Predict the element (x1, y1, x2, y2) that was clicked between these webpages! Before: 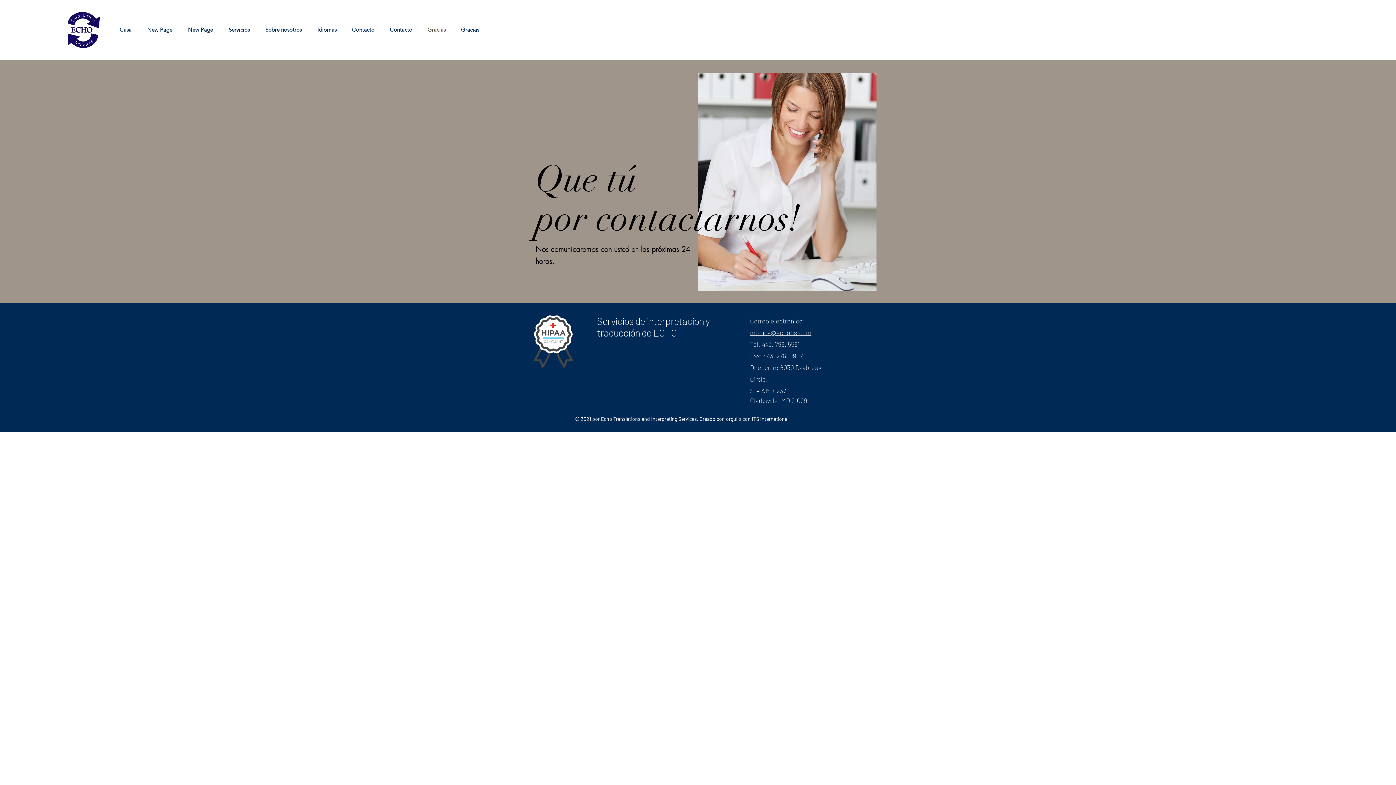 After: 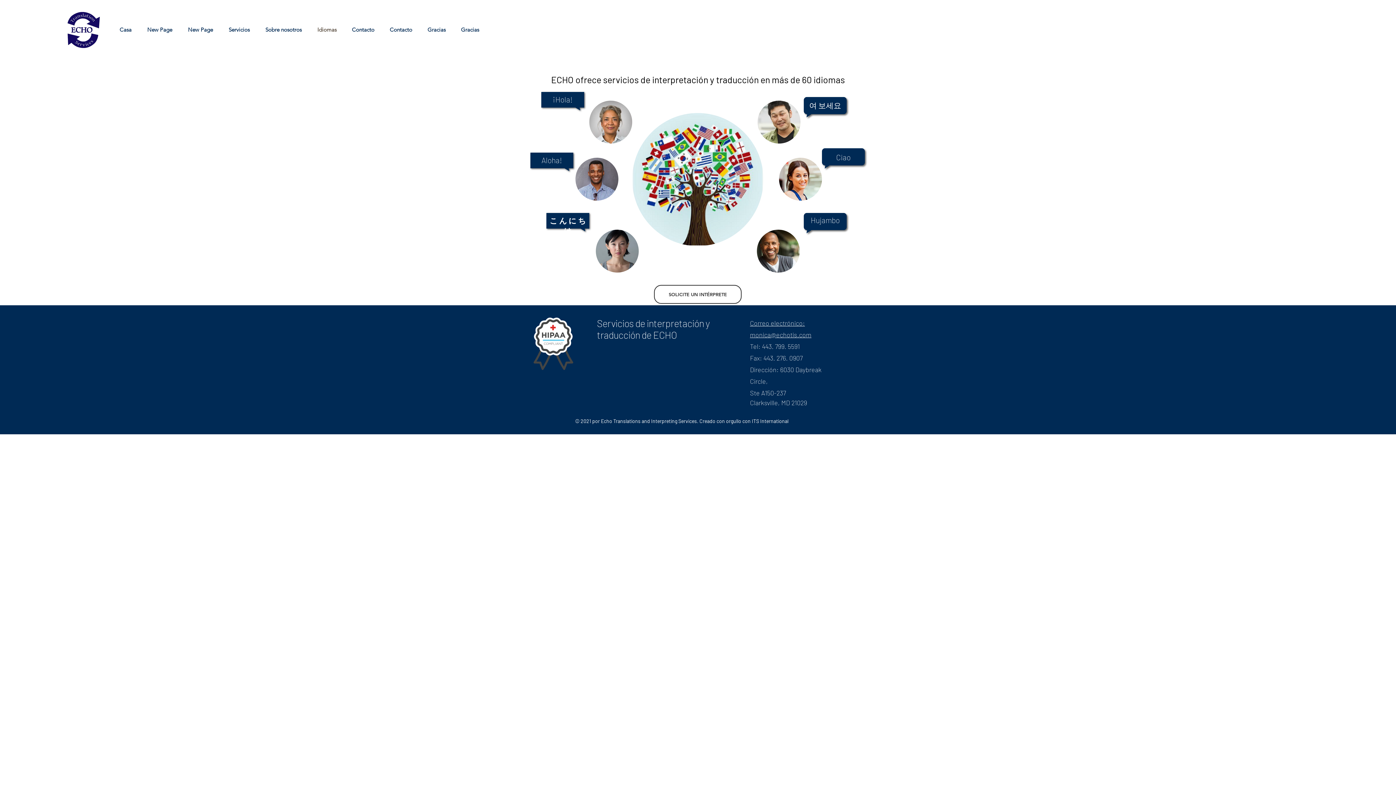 Action: bbox: (312, 20, 346, 38) label: Idiomas